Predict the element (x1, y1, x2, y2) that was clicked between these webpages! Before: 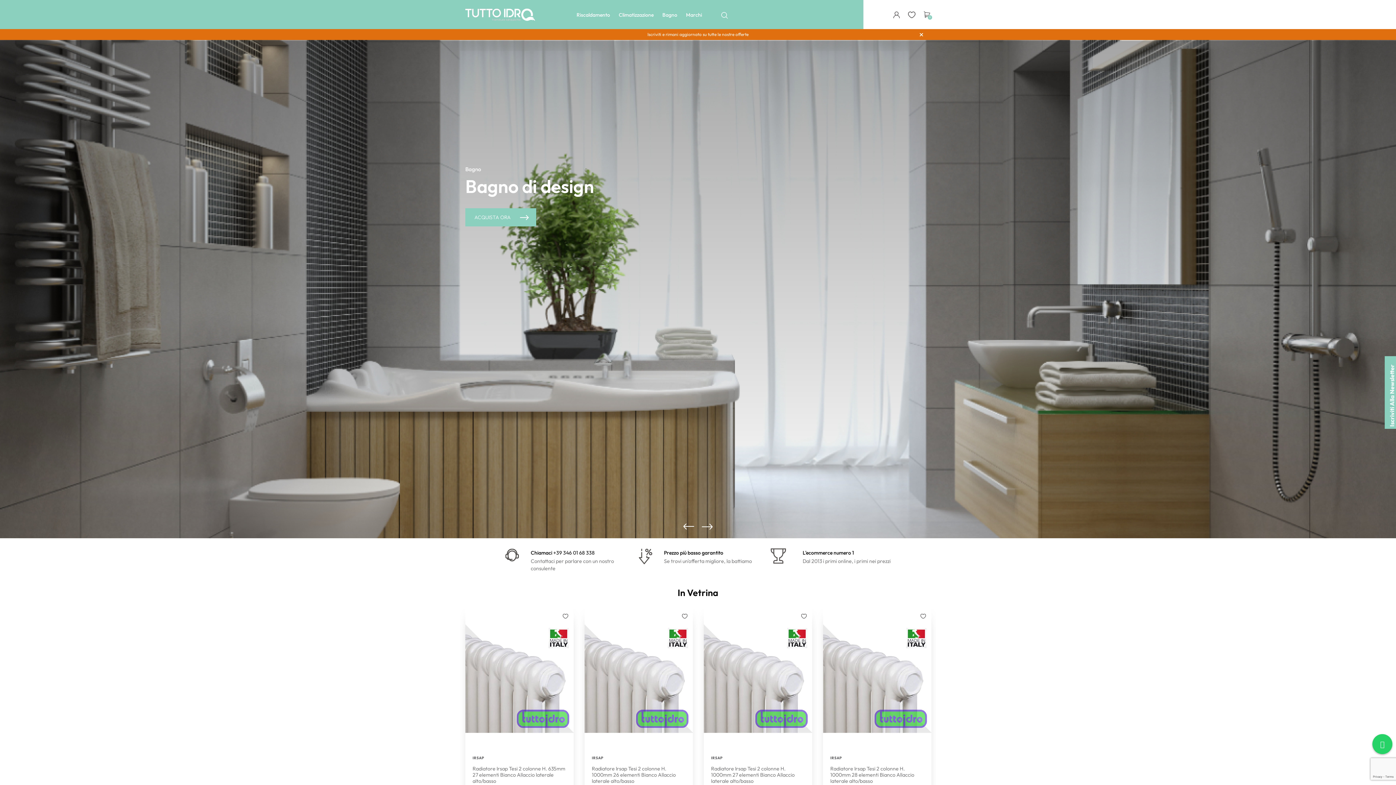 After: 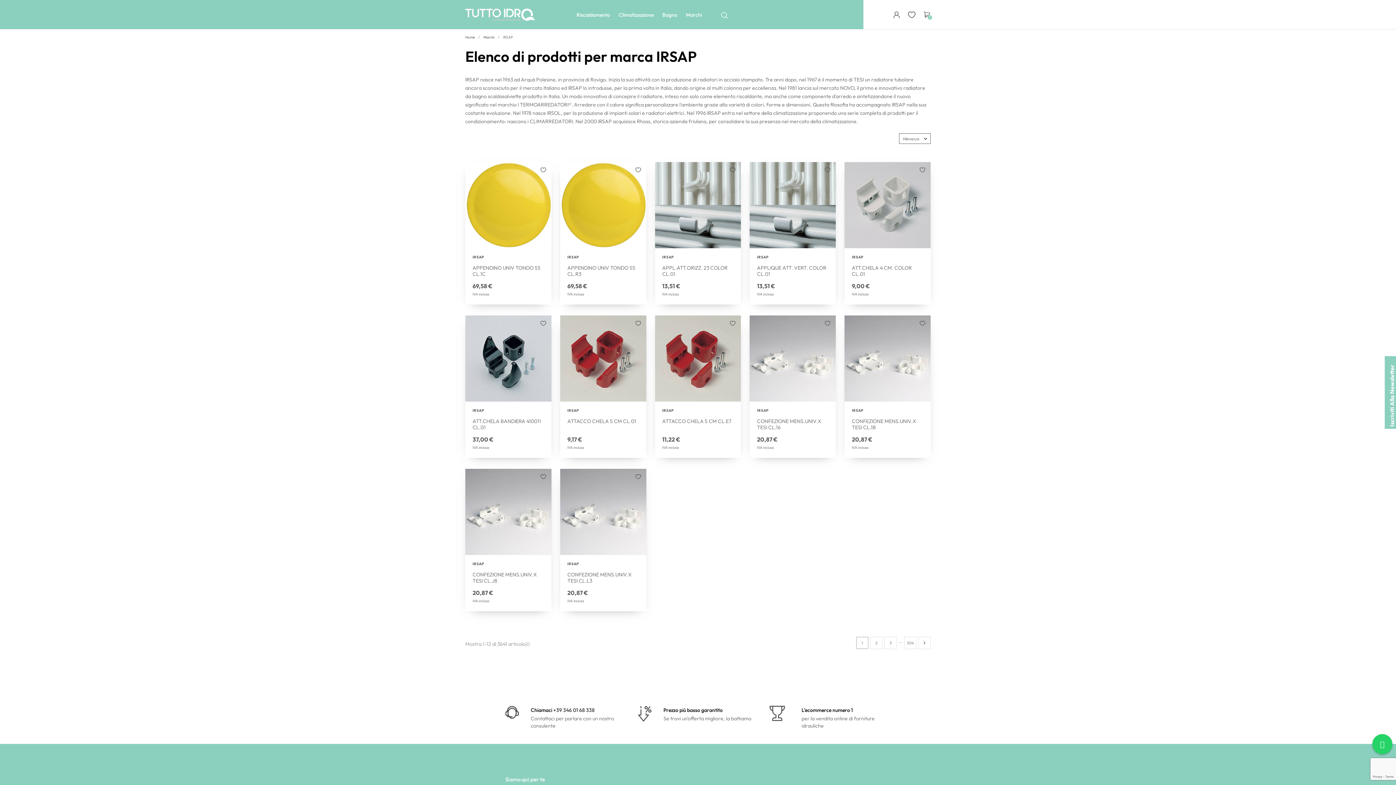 Action: bbox: (830, 756, 842, 760) label: IRSAP